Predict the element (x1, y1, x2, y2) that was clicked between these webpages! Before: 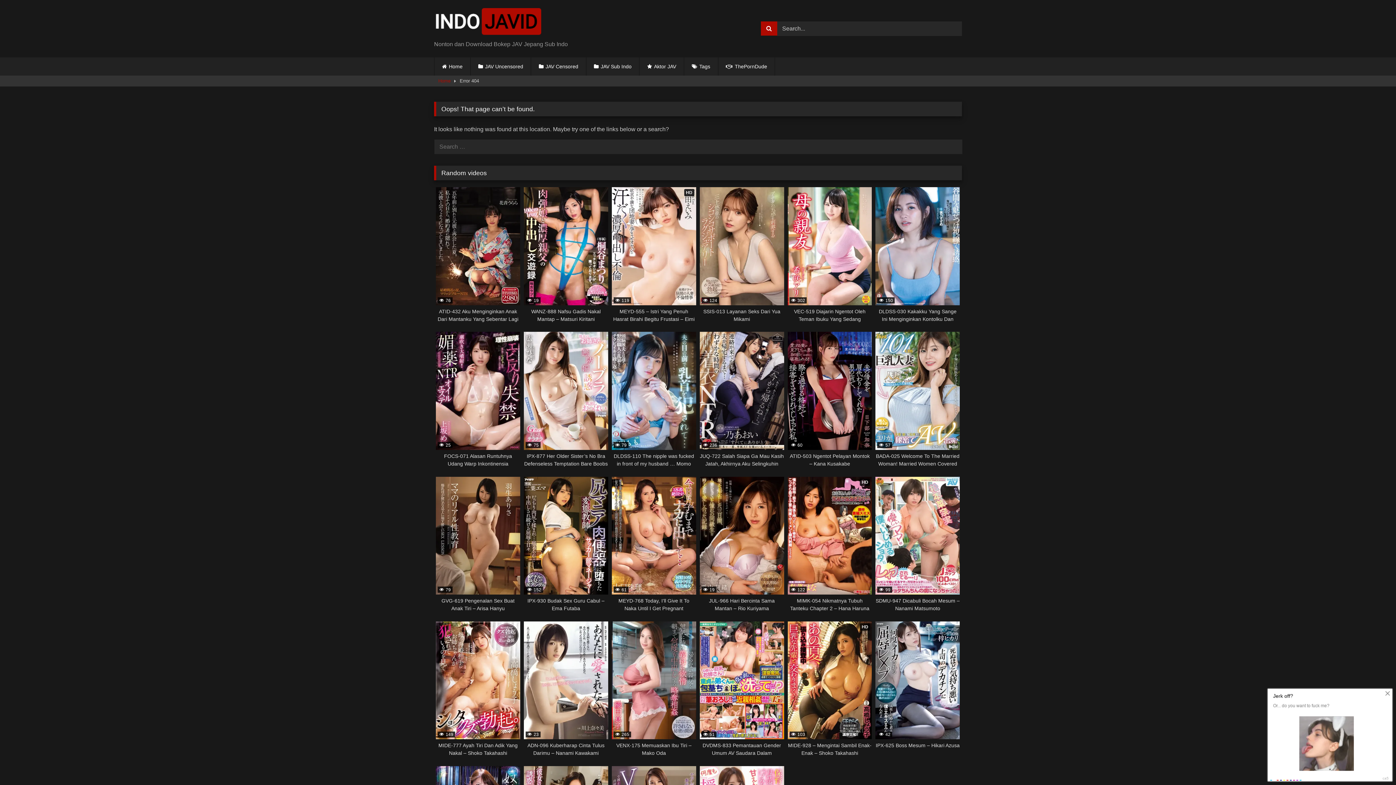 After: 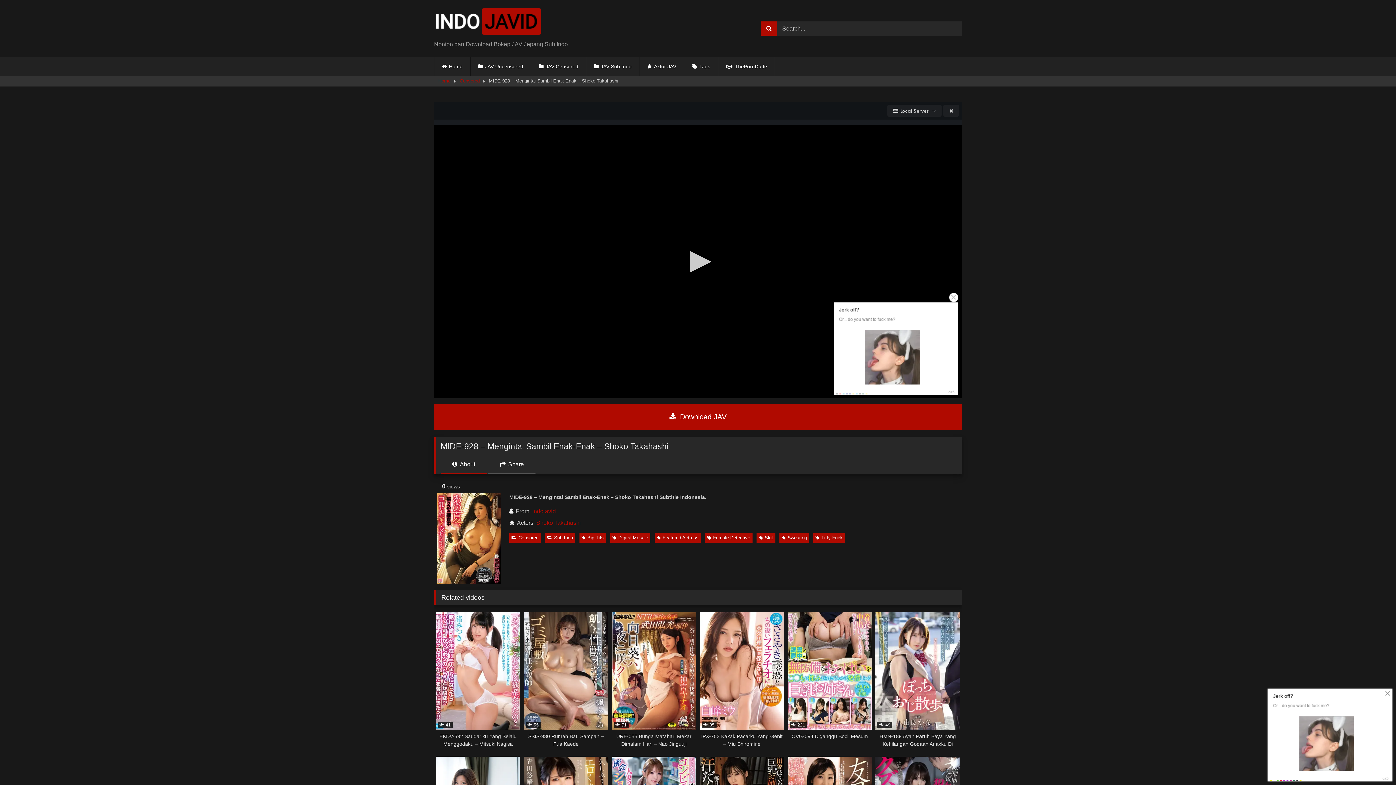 Action: bbox: (787, 621, 872, 757) label: HD
 103
MIDE-928 – Mengintai Sambil Enak-Enak – Shoko Takahashi